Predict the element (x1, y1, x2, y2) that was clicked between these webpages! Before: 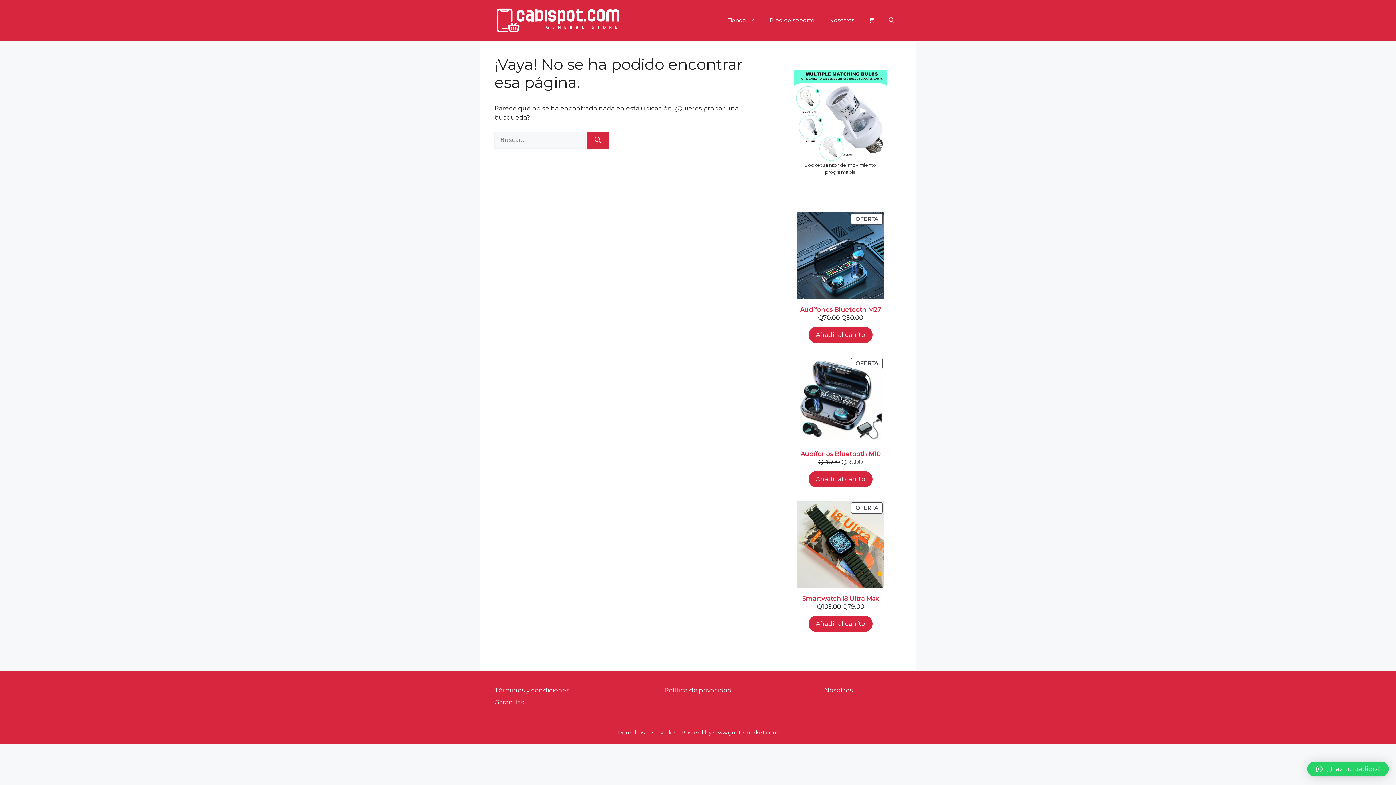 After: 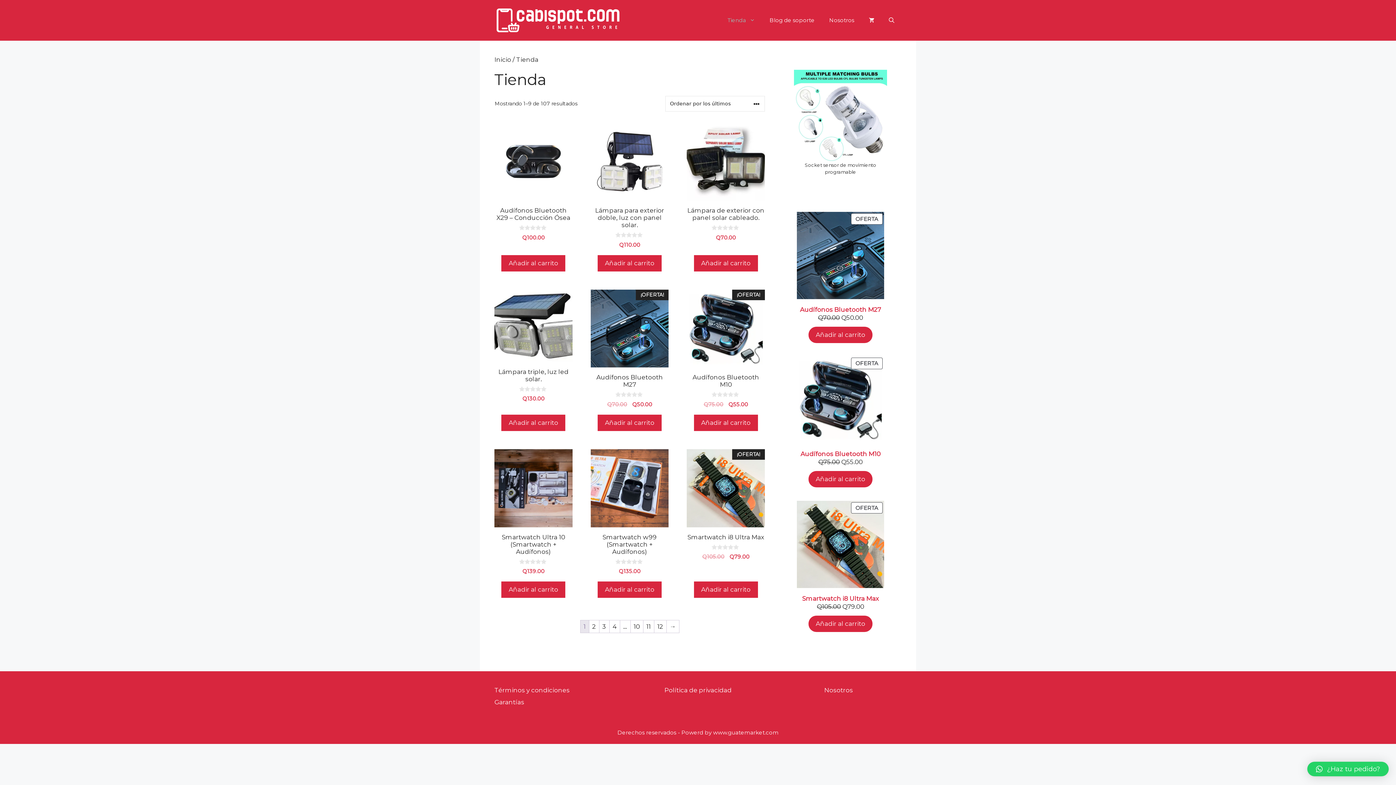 Action: label: Tienda bbox: (720, 9, 762, 31)